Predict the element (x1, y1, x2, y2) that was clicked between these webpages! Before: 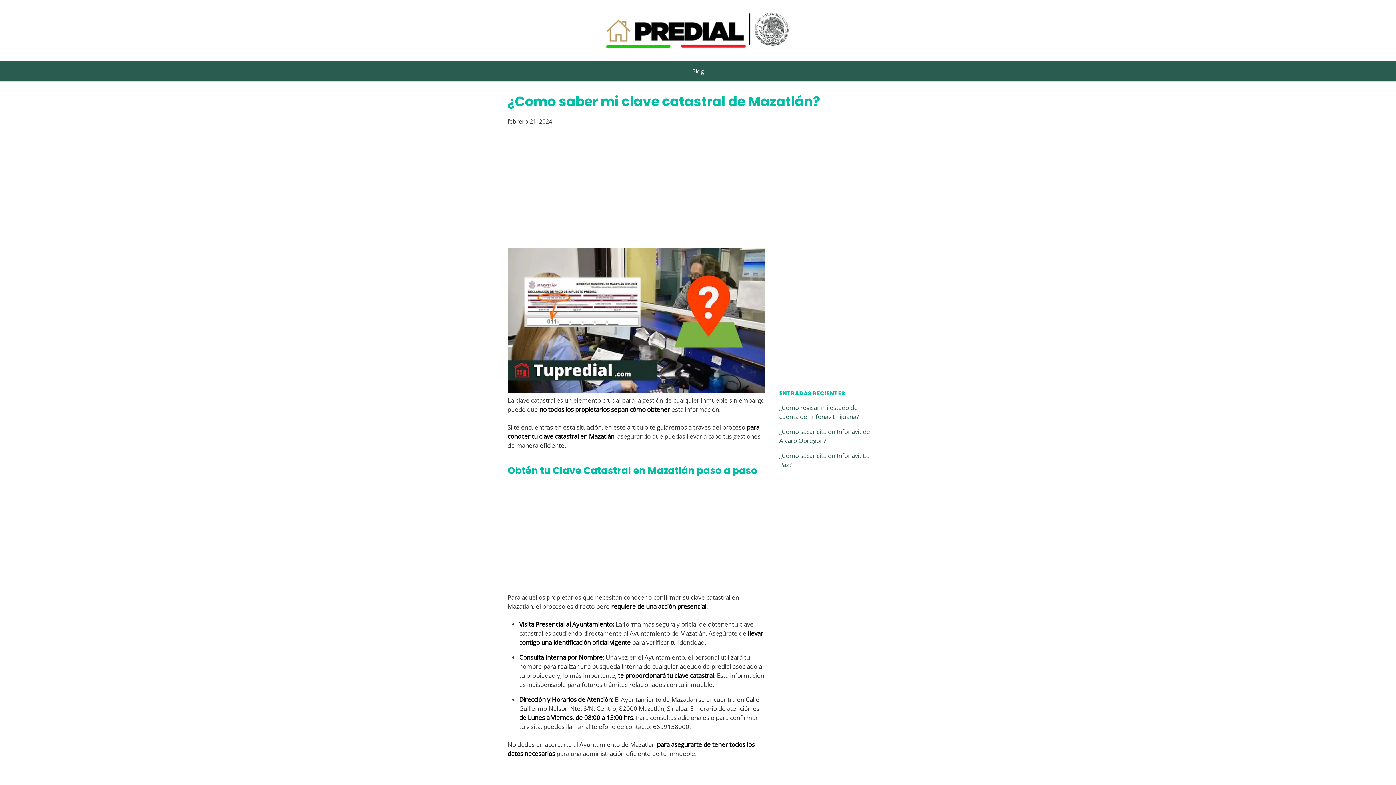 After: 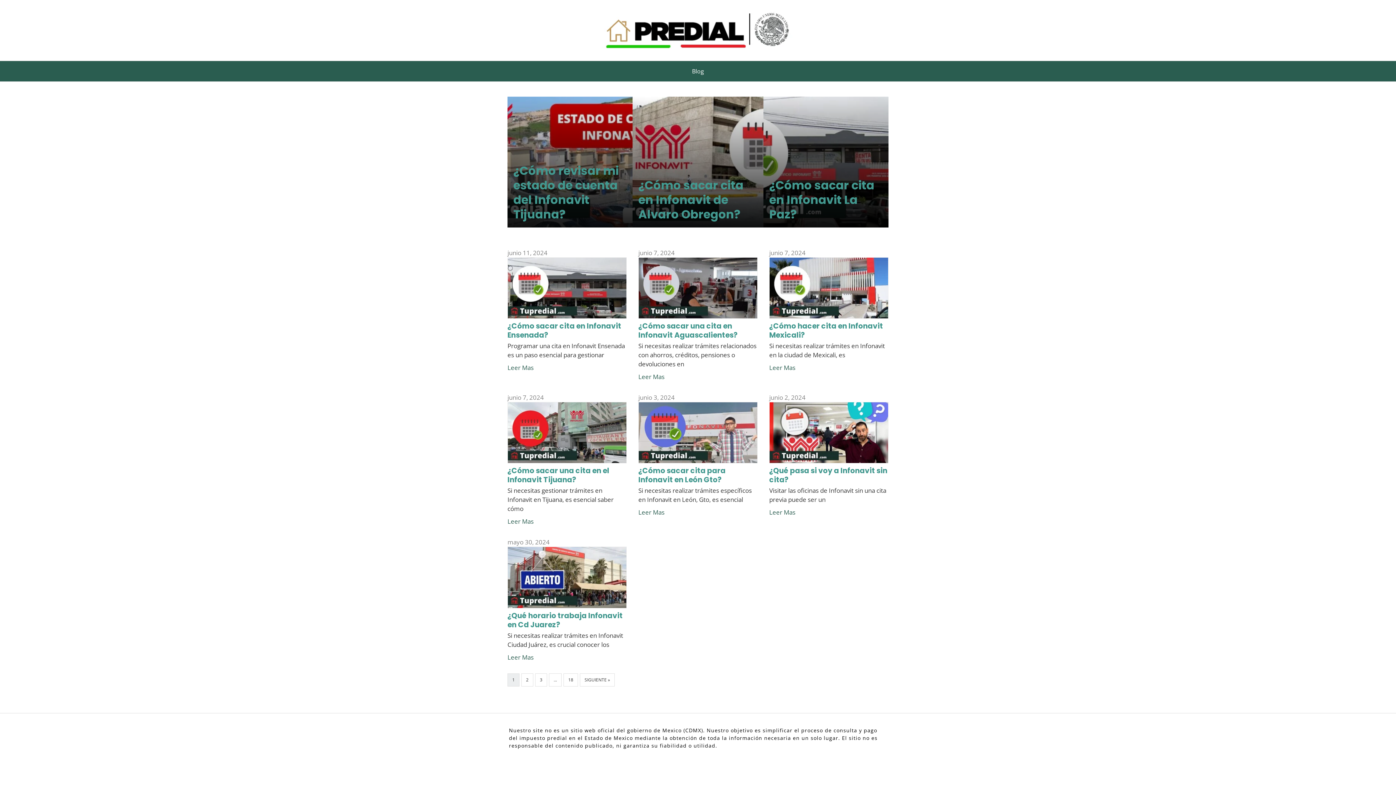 Action: bbox: (684, 61, 711, 81) label: Blog